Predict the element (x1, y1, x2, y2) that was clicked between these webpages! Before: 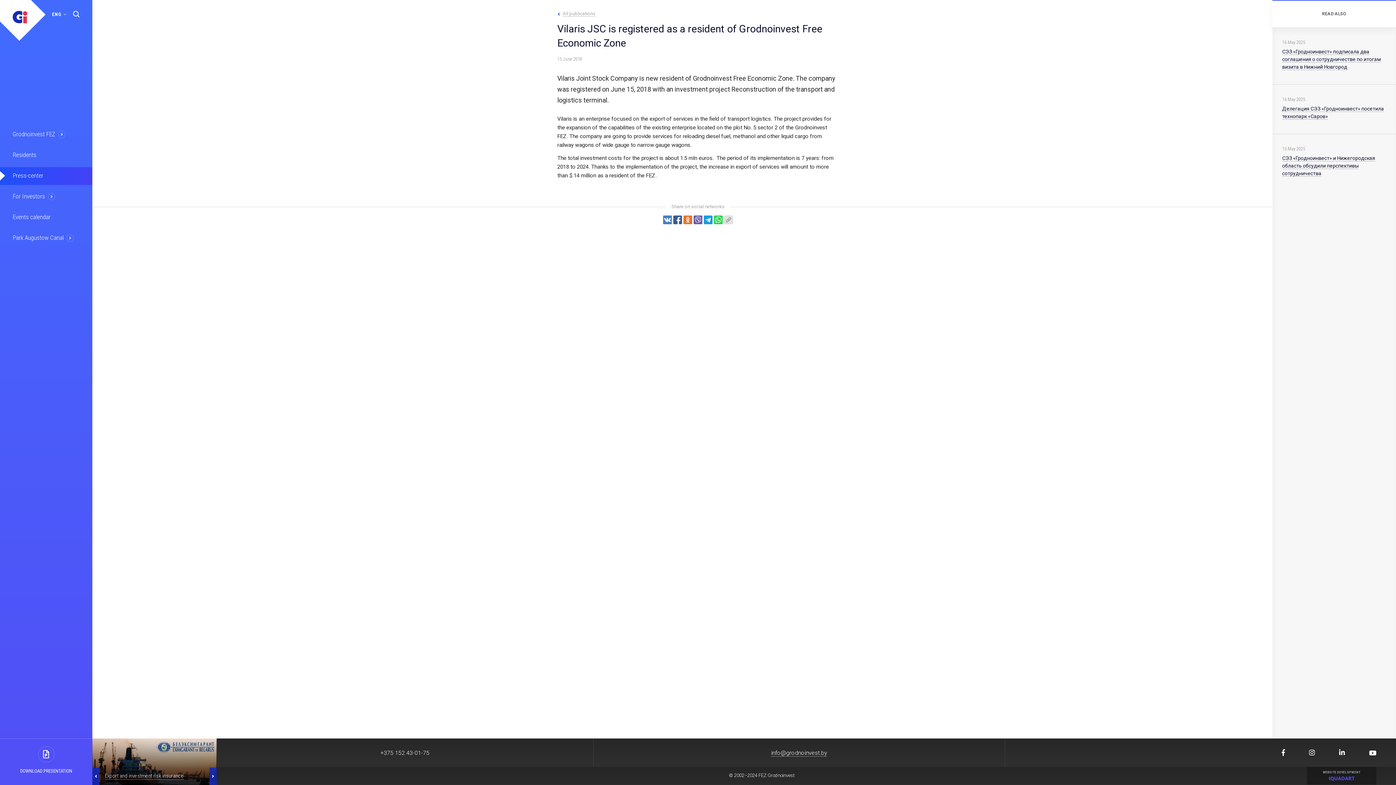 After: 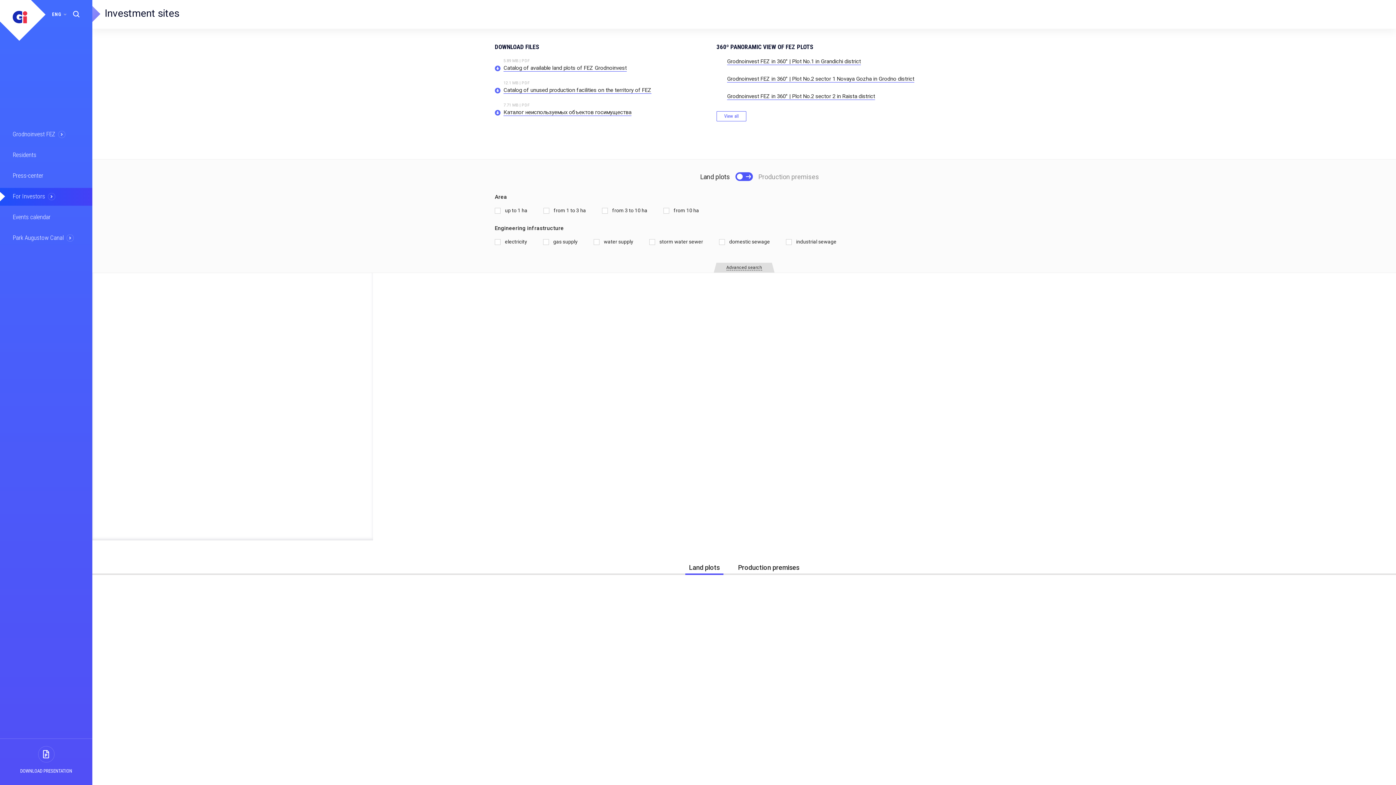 Action: label: For Investors bbox: (0, 188, 92, 205)